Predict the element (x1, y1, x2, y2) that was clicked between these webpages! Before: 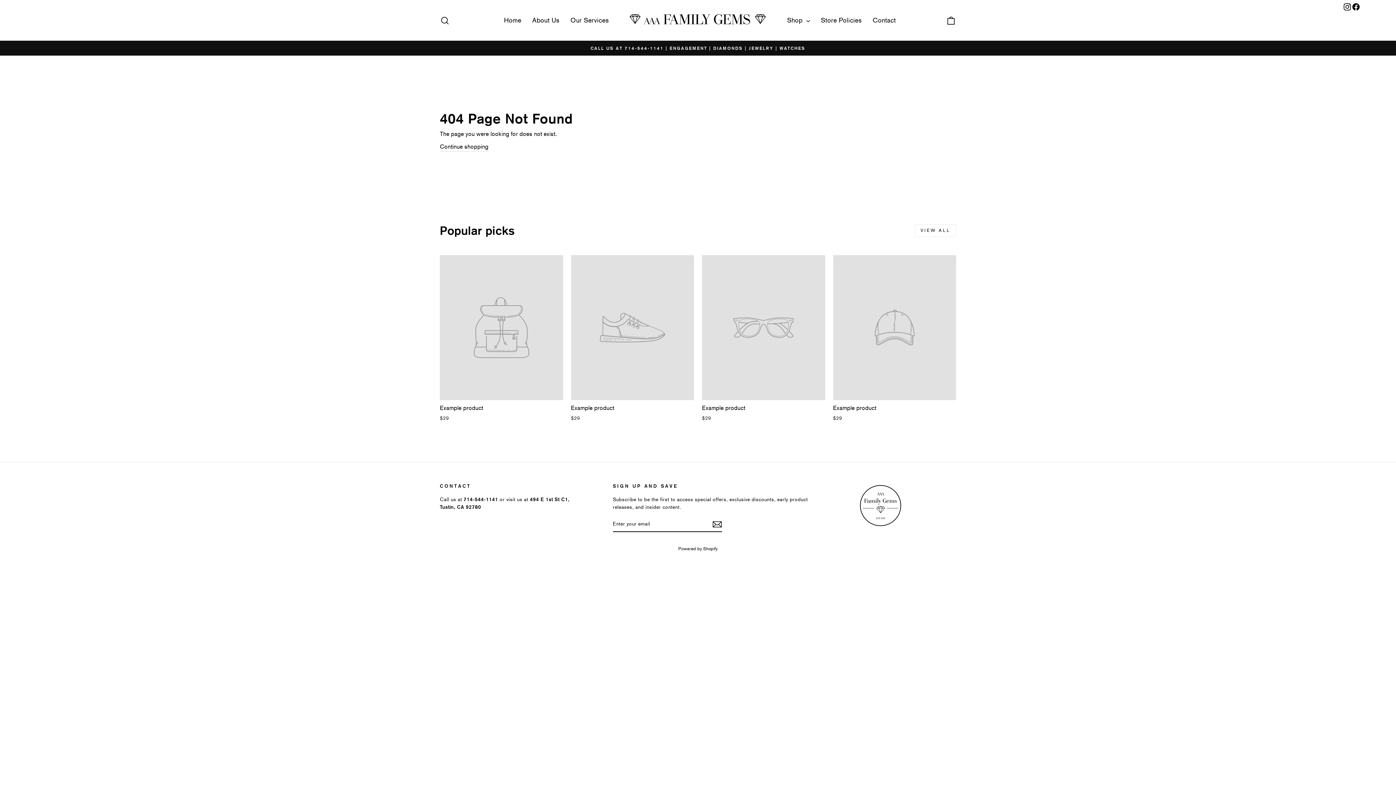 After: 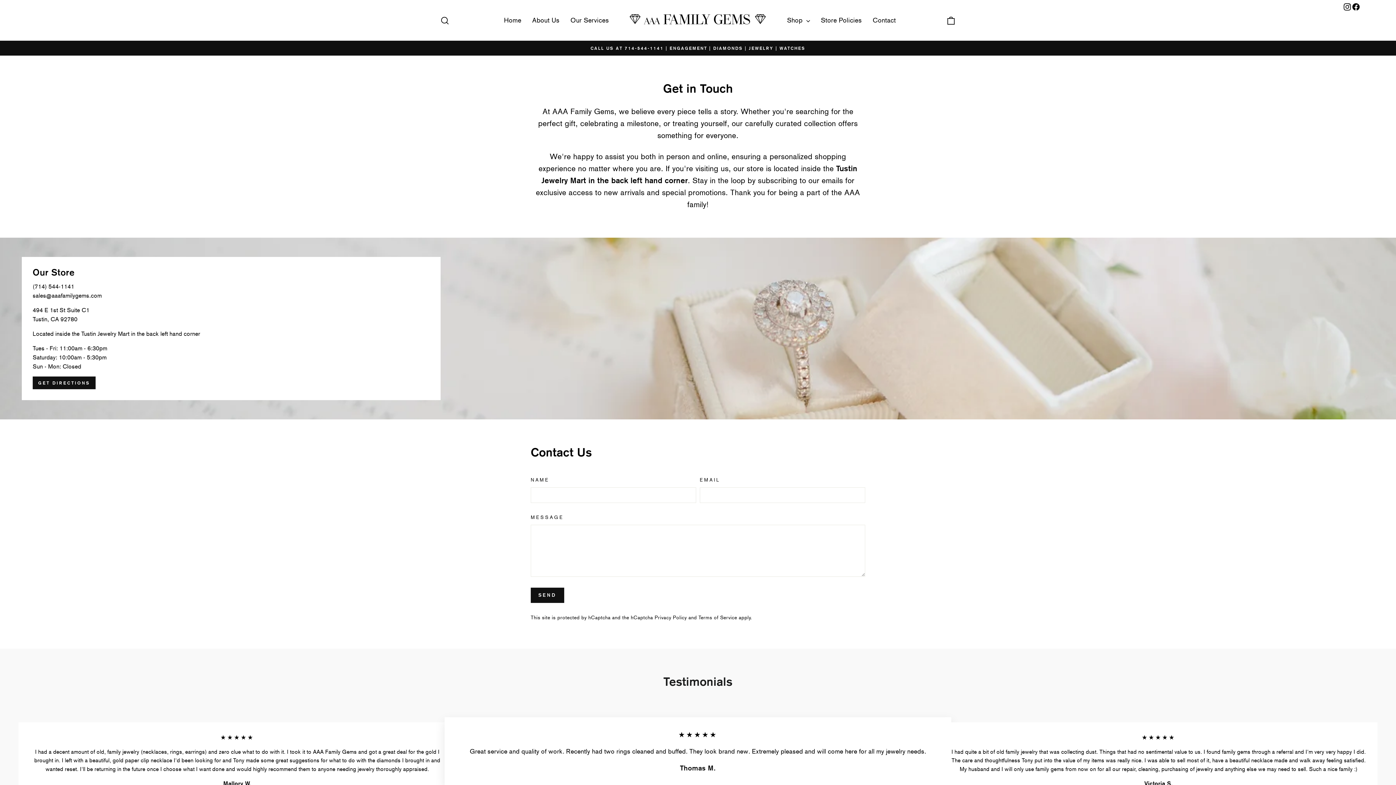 Action: label: Contact bbox: (867, 12, 901, 28)